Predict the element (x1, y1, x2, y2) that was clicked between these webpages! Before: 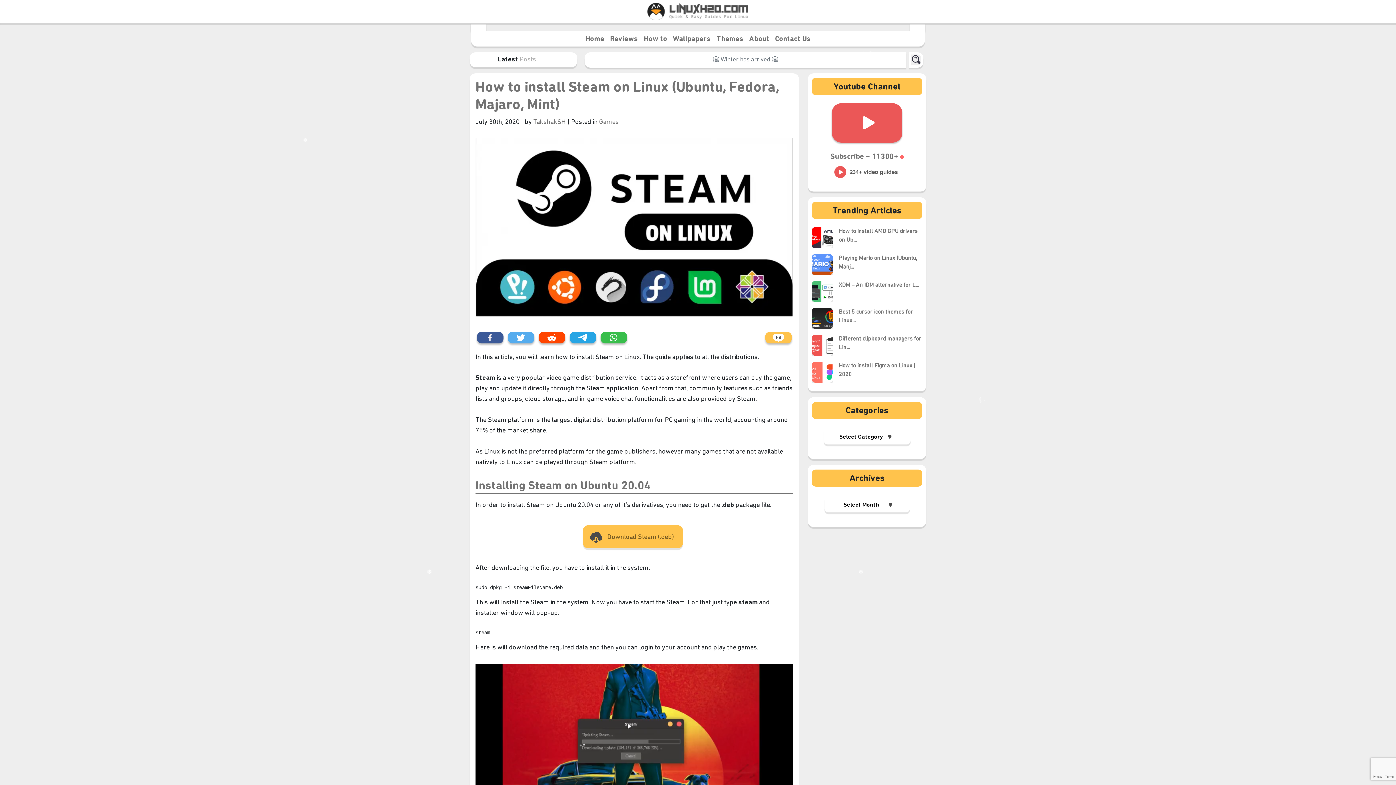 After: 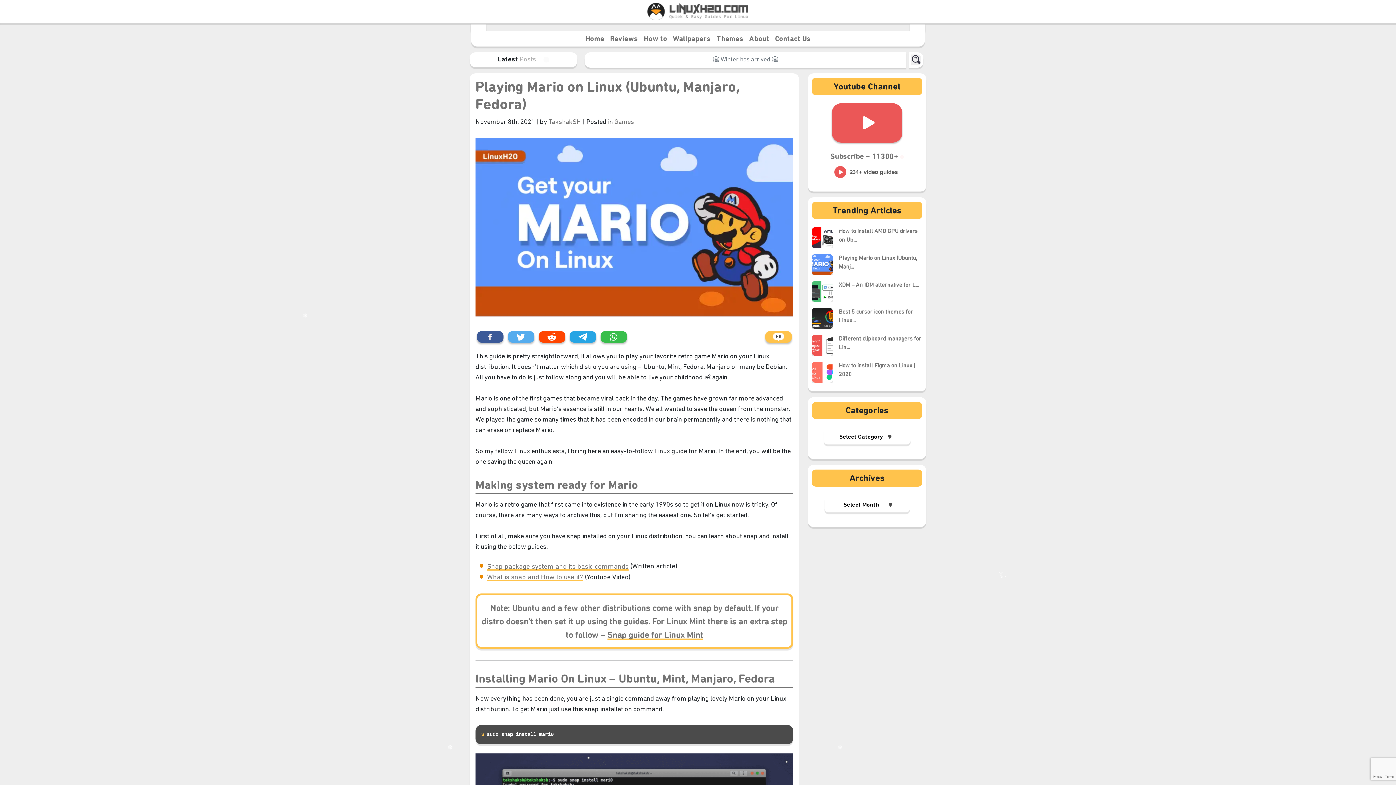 Action: bbox: (838, 254, 925, 275) label: Playing Mario on Linux (Ubuntu, Manj...